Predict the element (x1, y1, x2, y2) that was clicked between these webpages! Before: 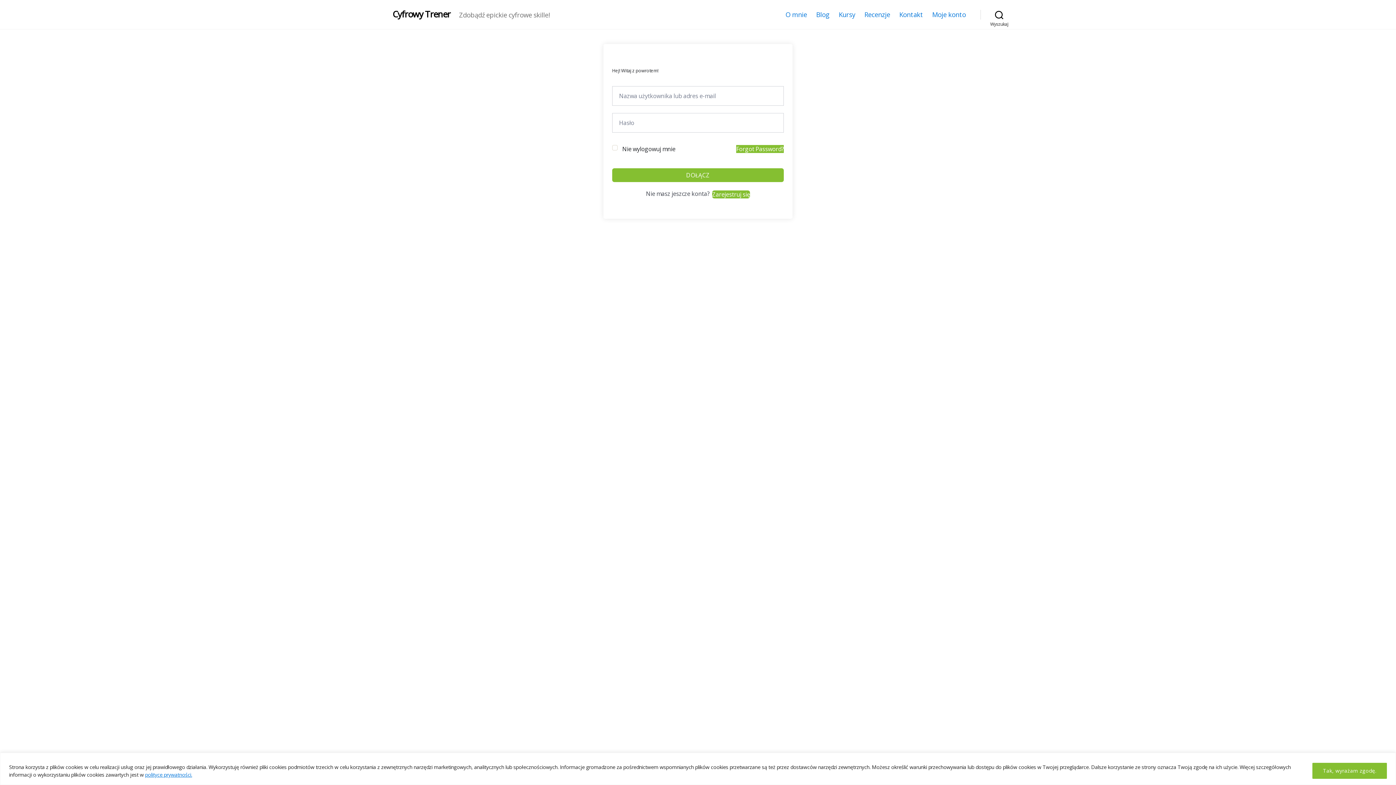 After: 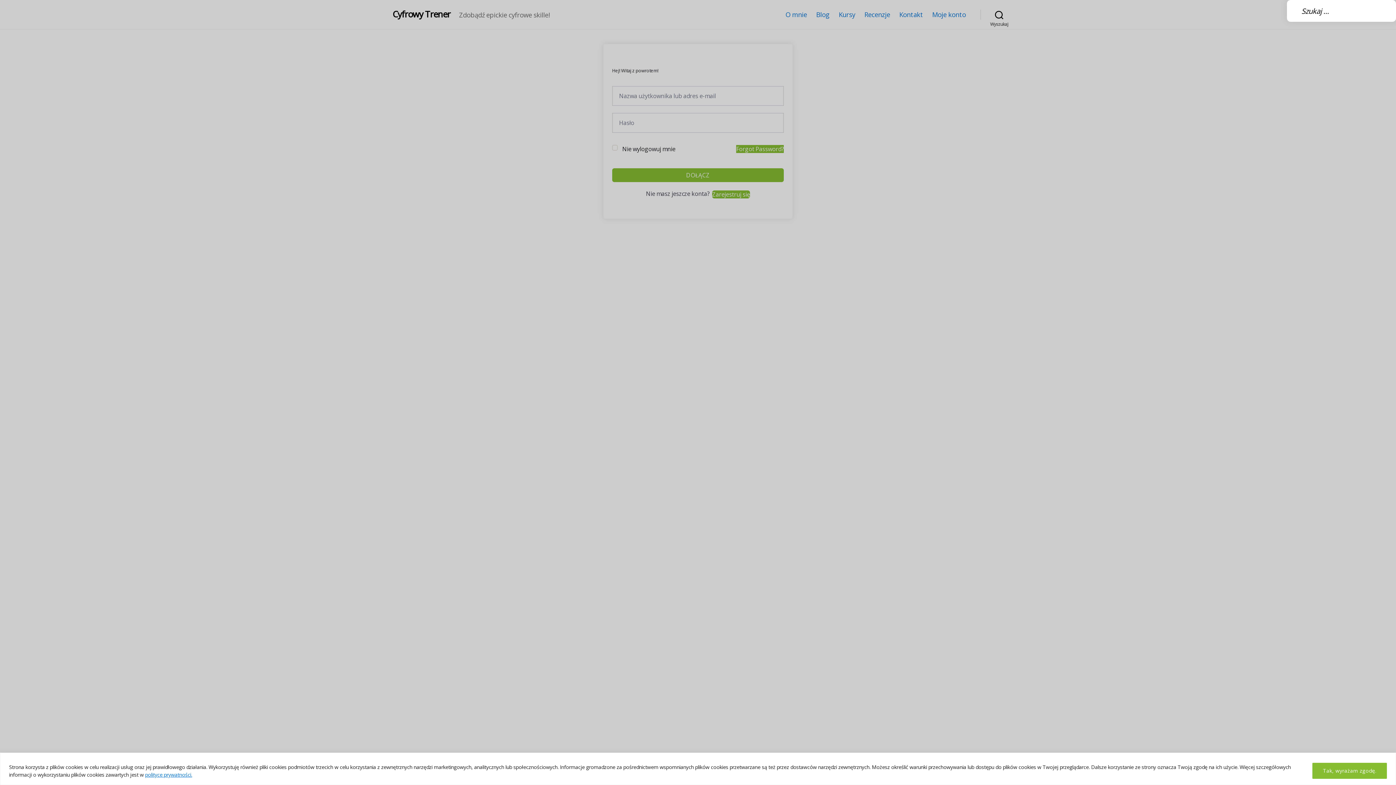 Action: bbox: (980, 6, 1018, 22) label: Wyszukaj